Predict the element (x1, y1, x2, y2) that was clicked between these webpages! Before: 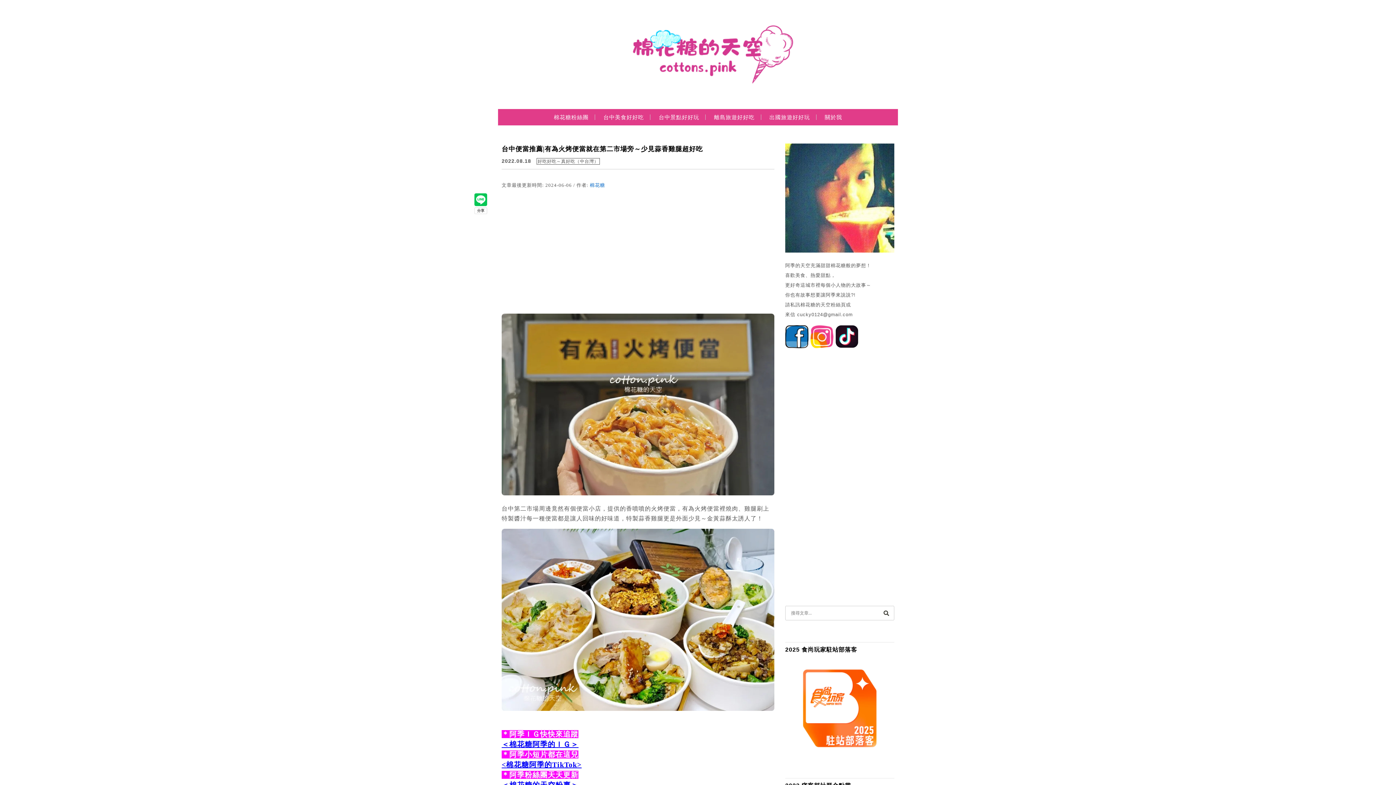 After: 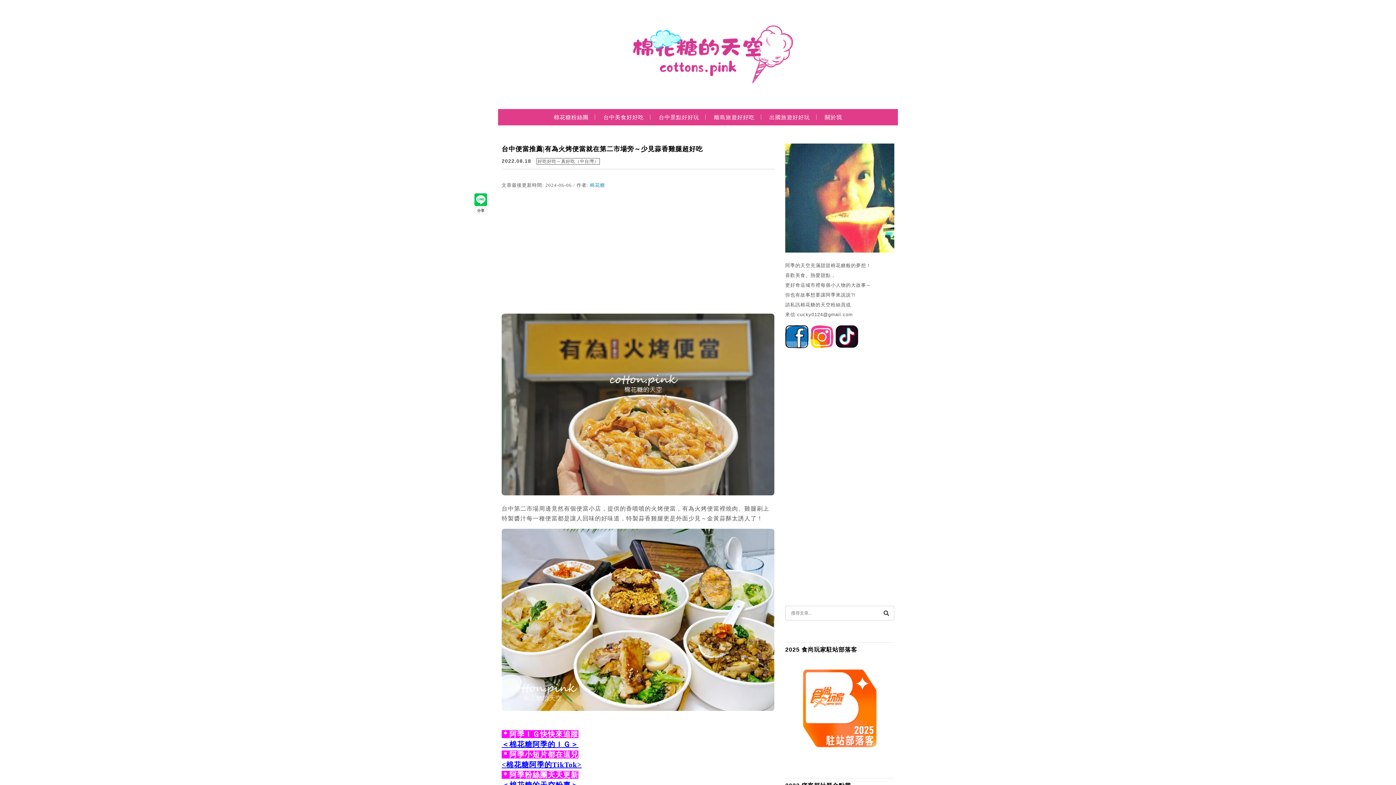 Action: label: 棉花糖 bbox: (590, 182, 605, 188)